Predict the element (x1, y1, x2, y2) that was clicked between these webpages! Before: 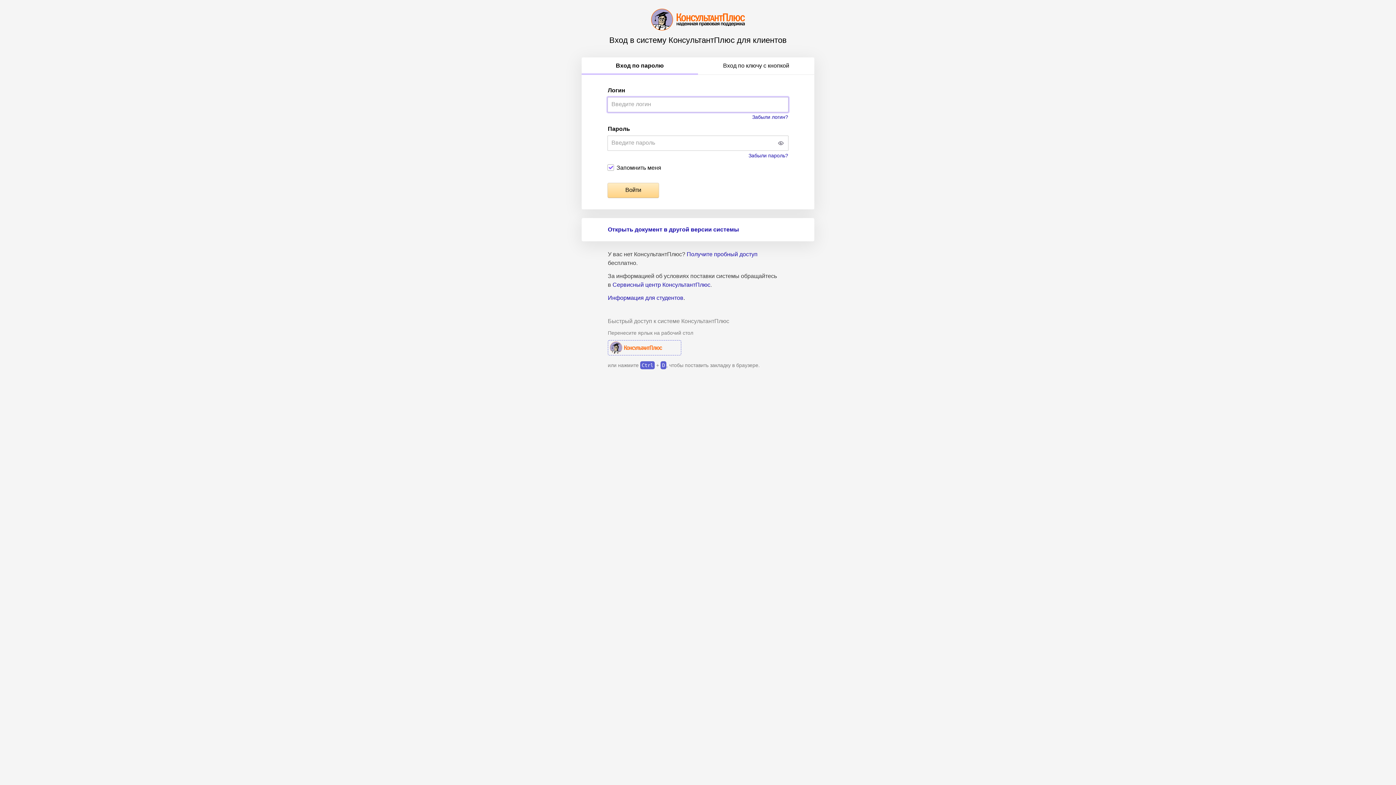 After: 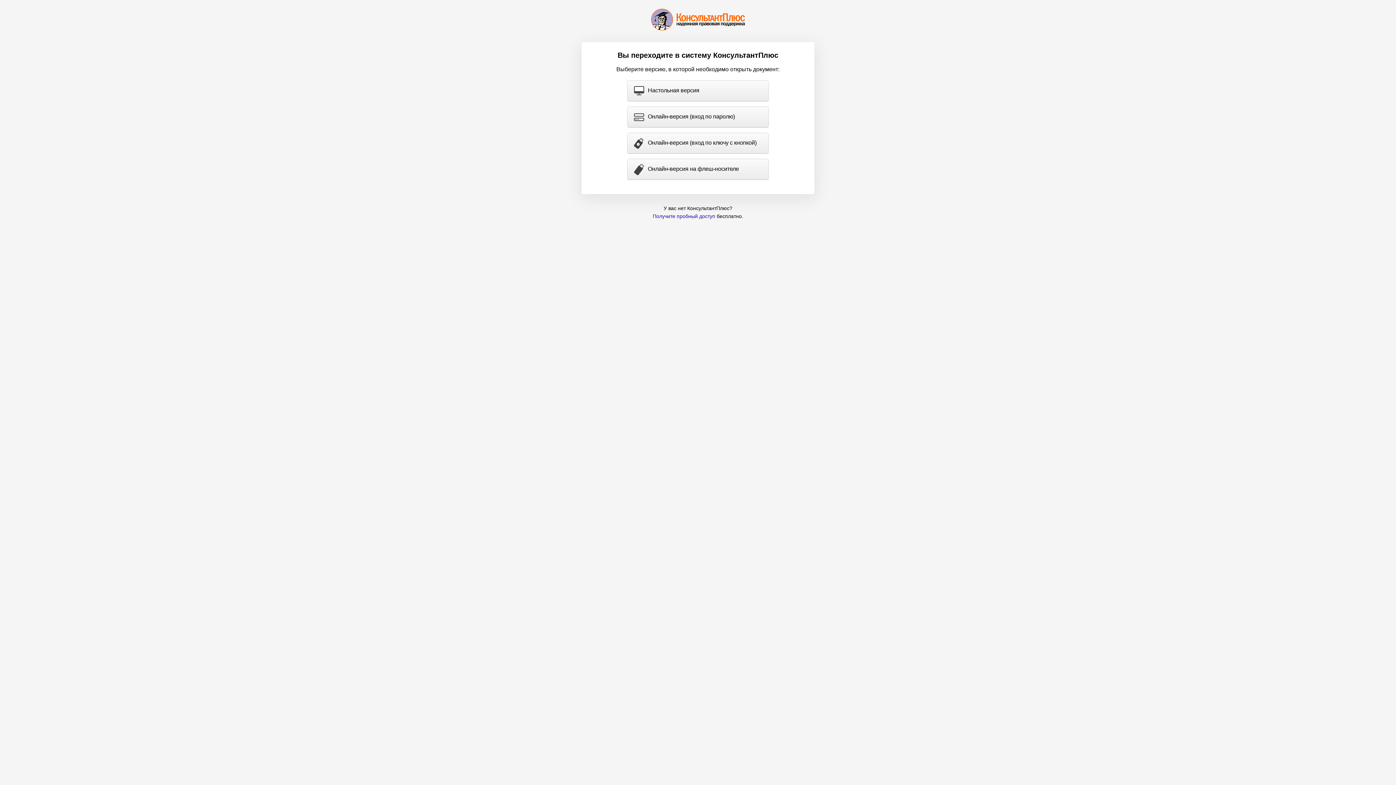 Action: label: Открыть документ в другой версии системы bbox: (608, 226, 739, 232)